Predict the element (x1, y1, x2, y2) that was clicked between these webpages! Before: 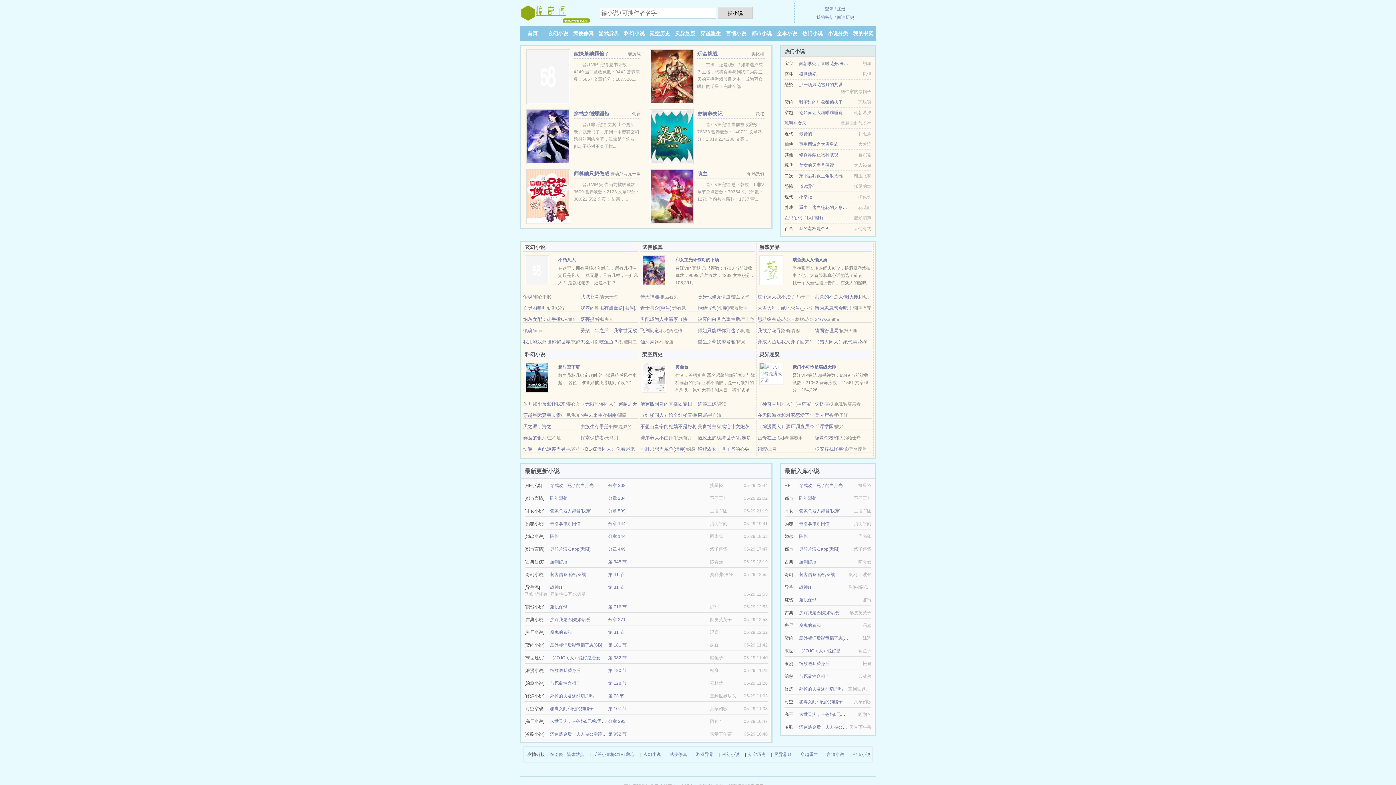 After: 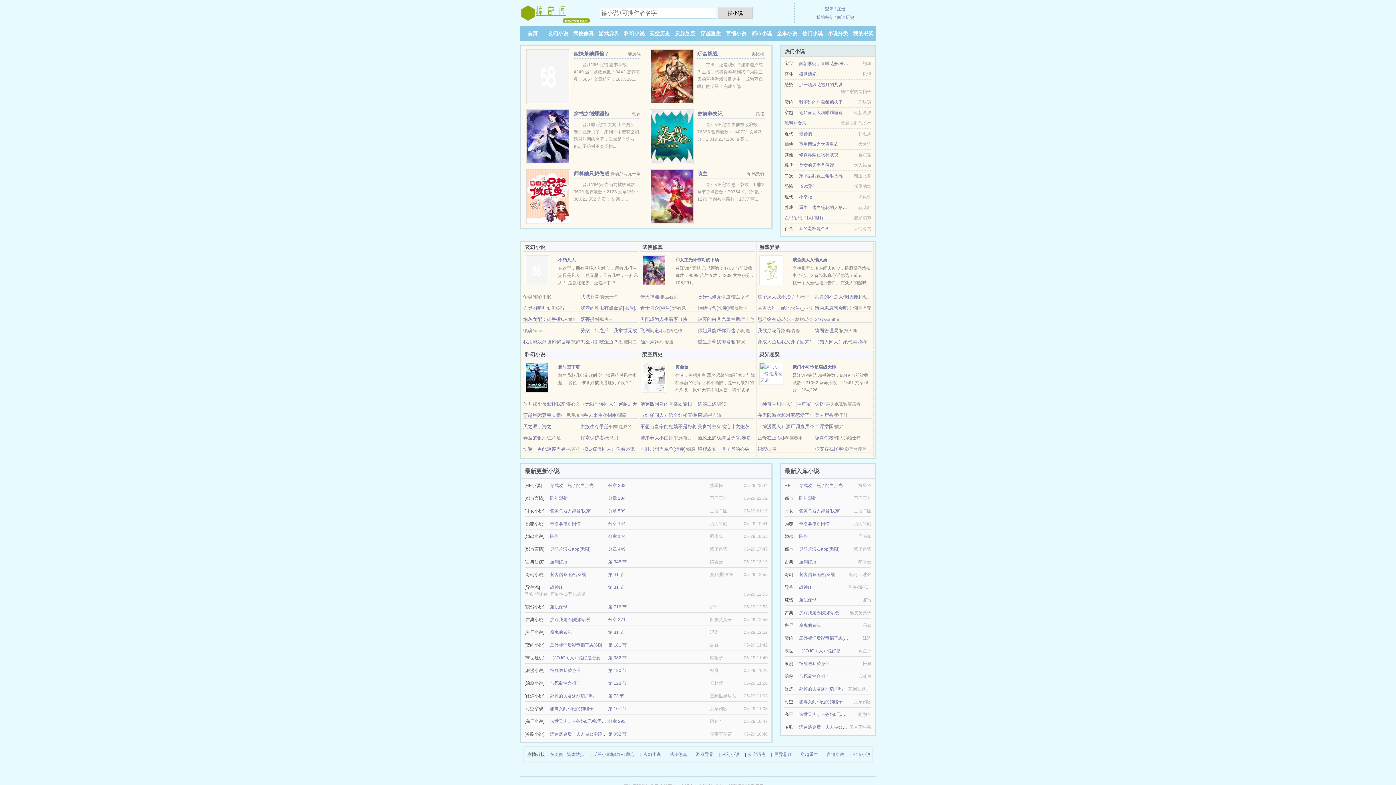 Action: bbox: (580, 435, 604, 440) label: 探索保护者